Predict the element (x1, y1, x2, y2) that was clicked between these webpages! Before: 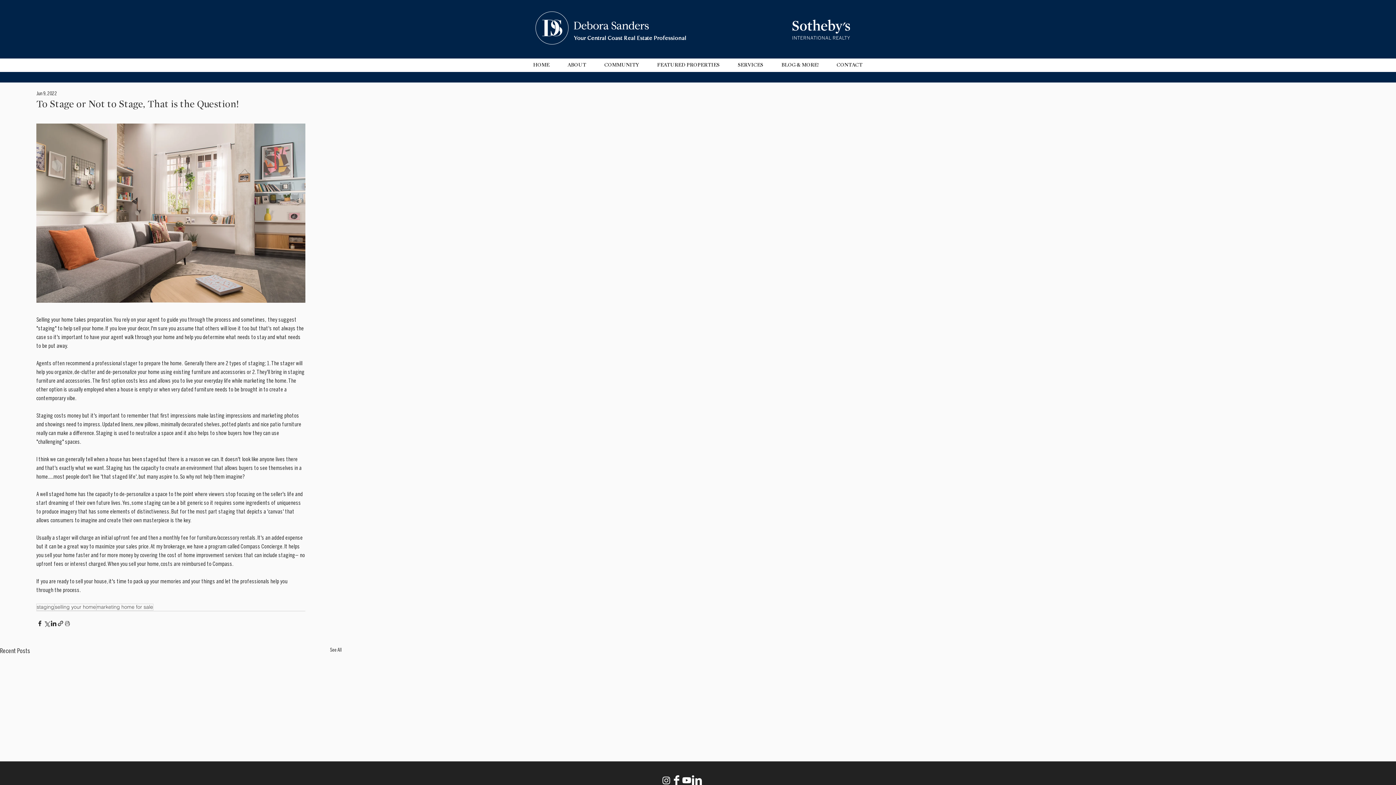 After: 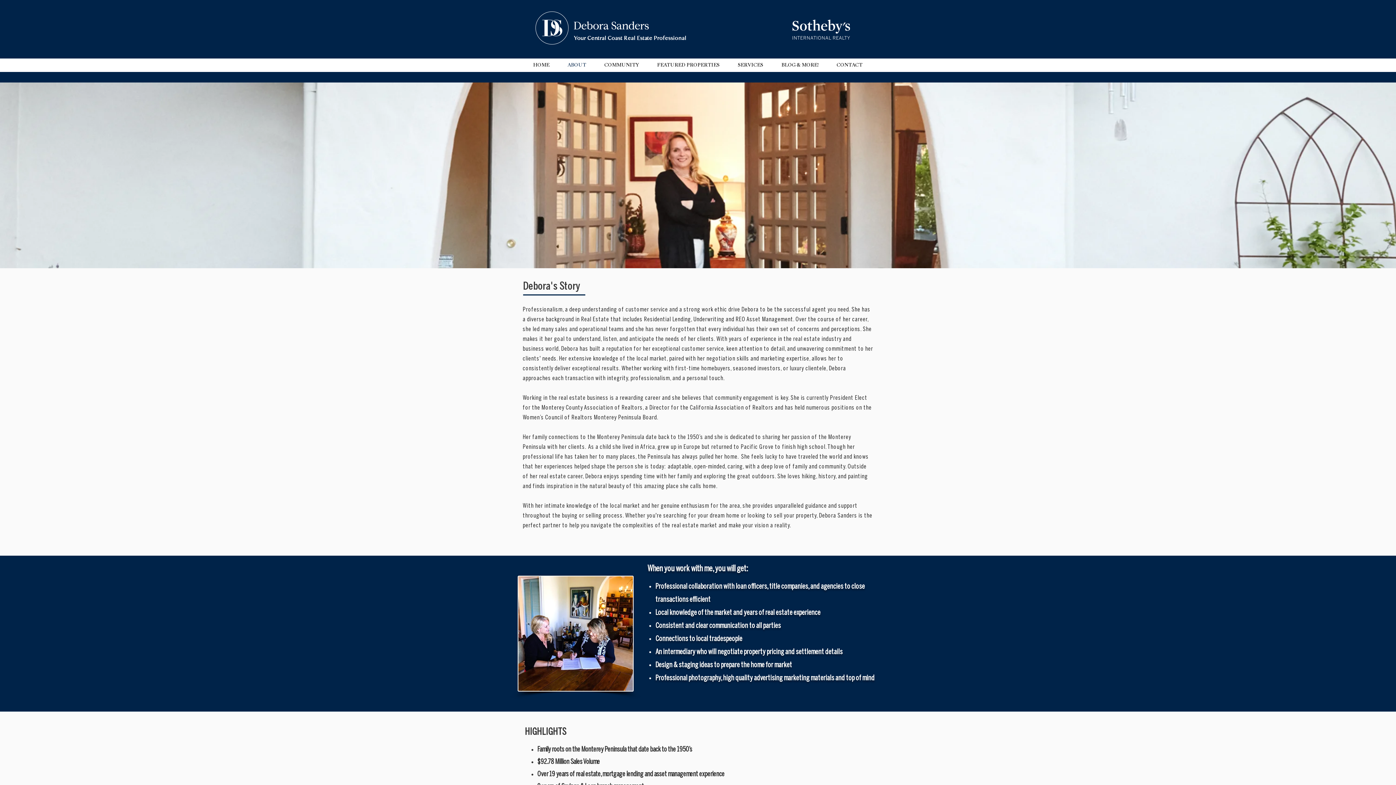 Action: bbox: (558, 60, 595, 70) label: ABOUT